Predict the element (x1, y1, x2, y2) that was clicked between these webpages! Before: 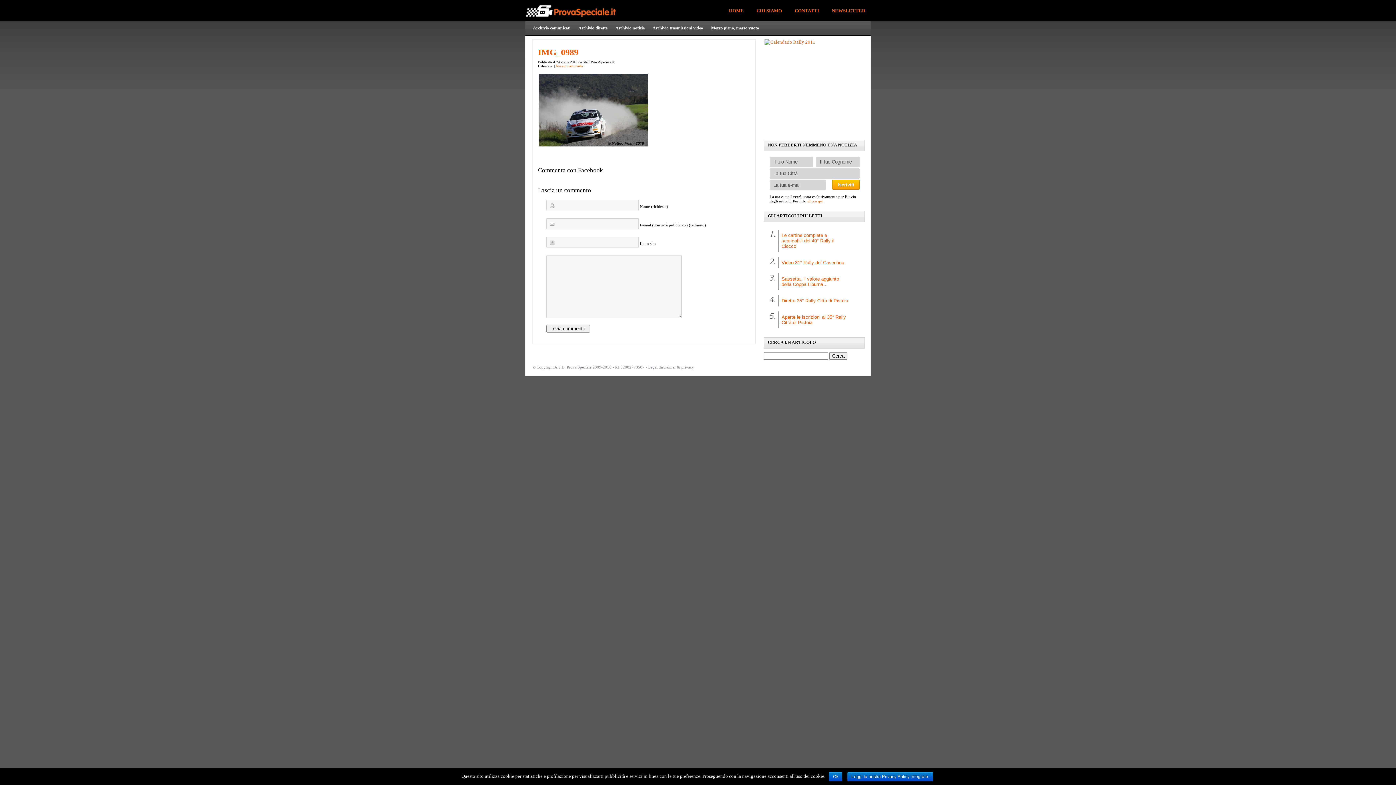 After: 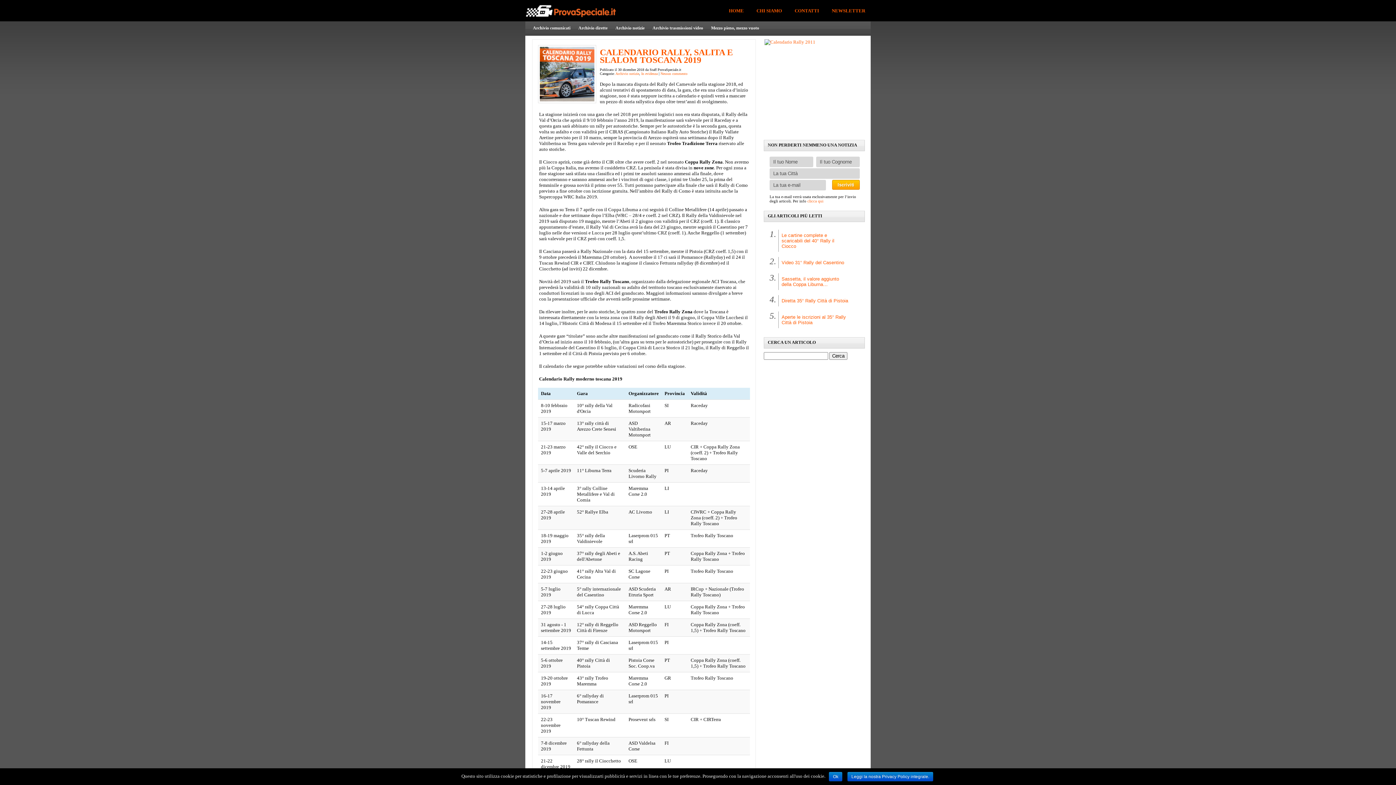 Action: bbox: (764, 39, 815, 44)